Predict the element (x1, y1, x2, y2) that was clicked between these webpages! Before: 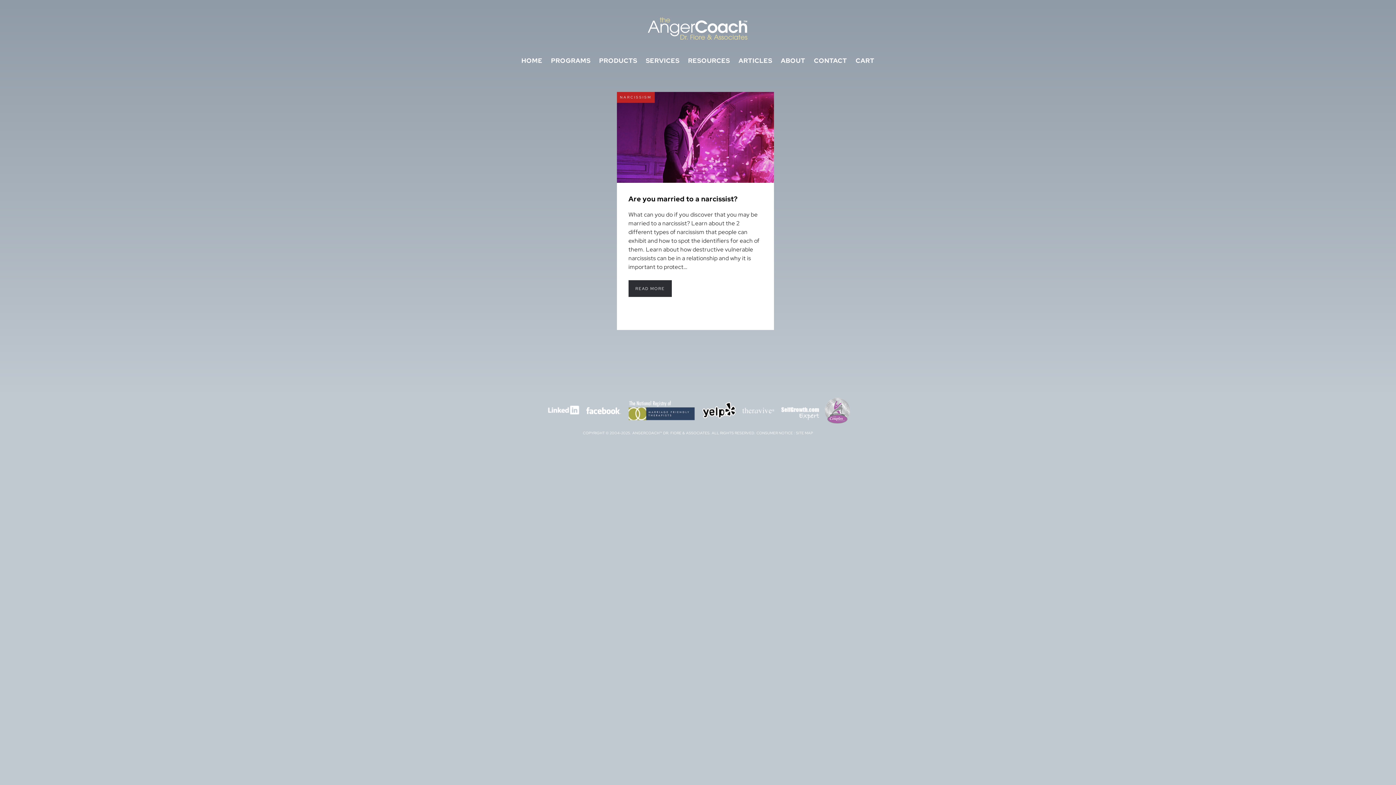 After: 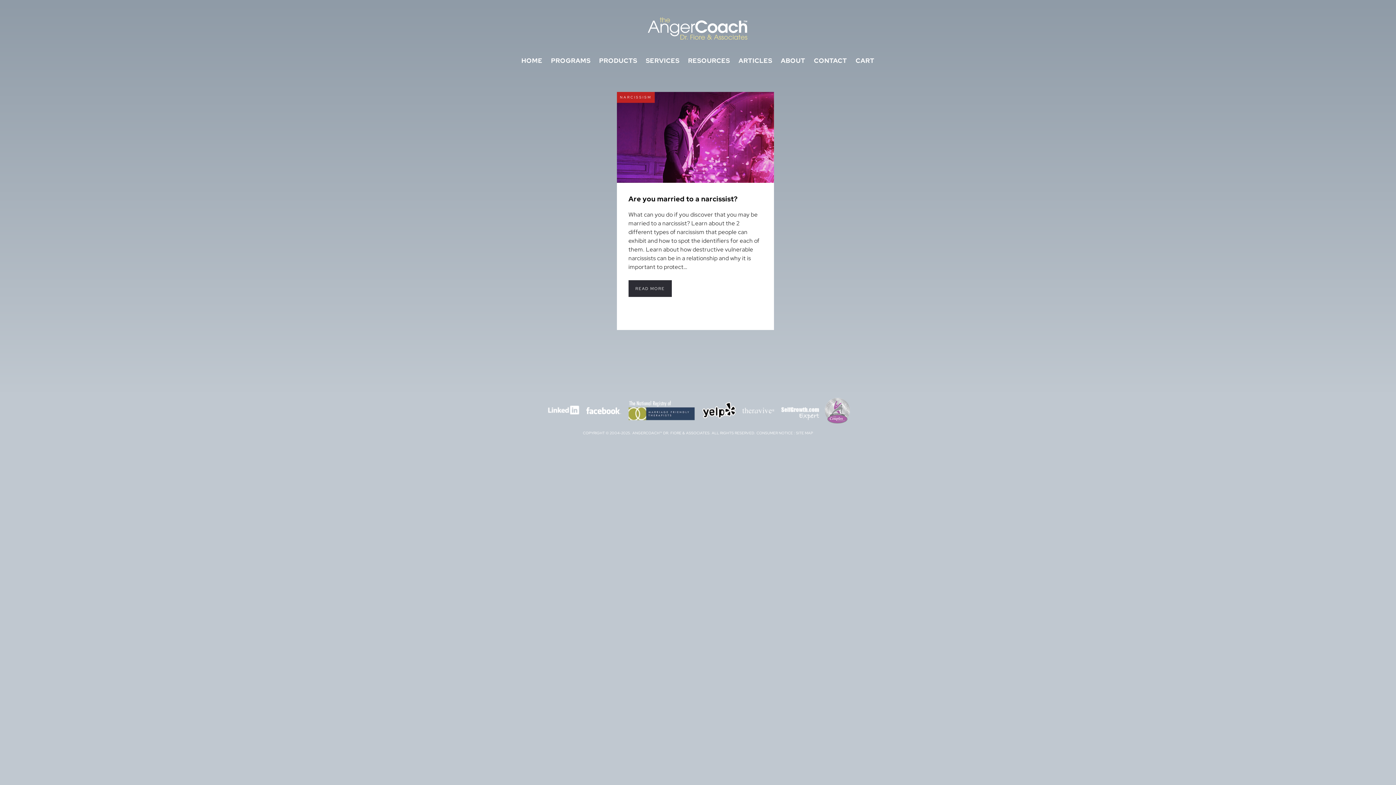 Action: bbox: (738, 420, 777, 426)